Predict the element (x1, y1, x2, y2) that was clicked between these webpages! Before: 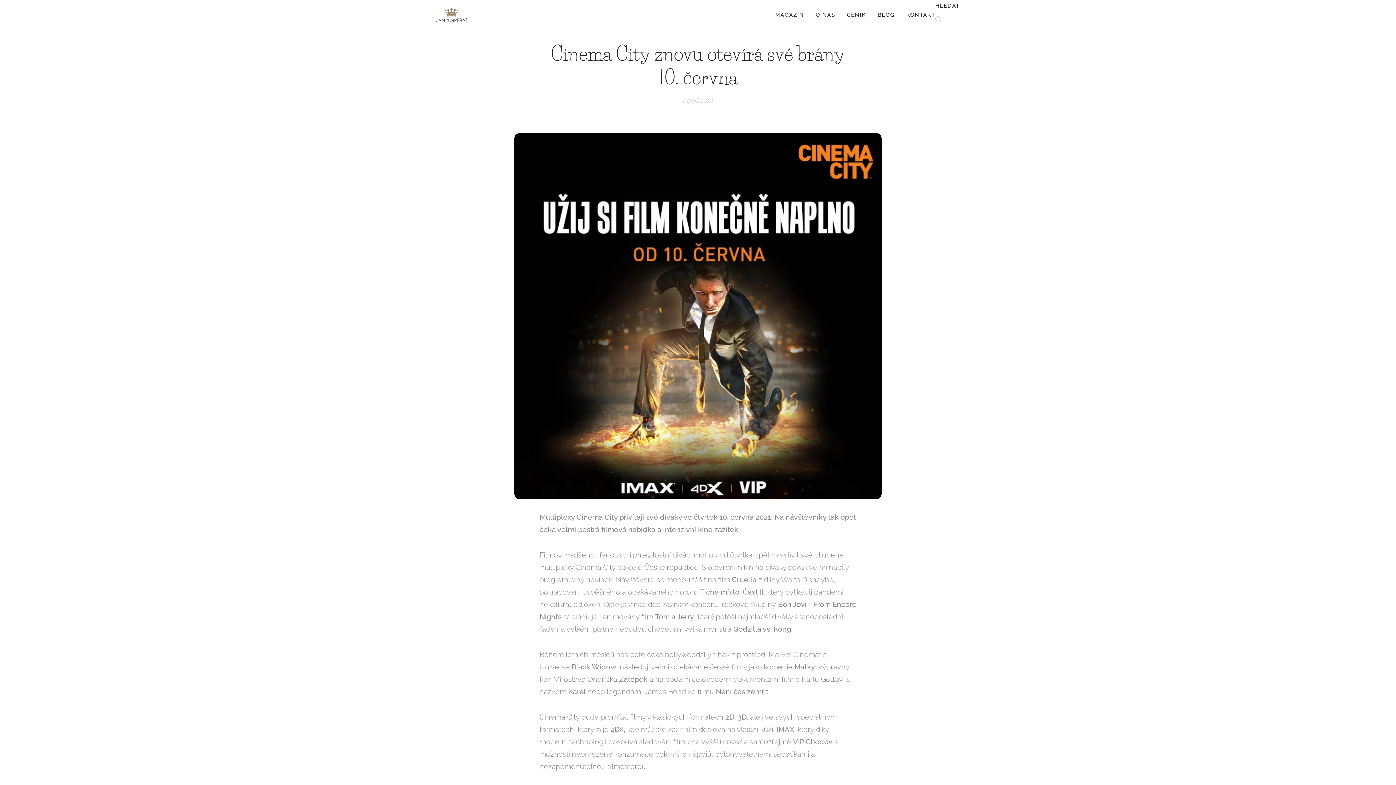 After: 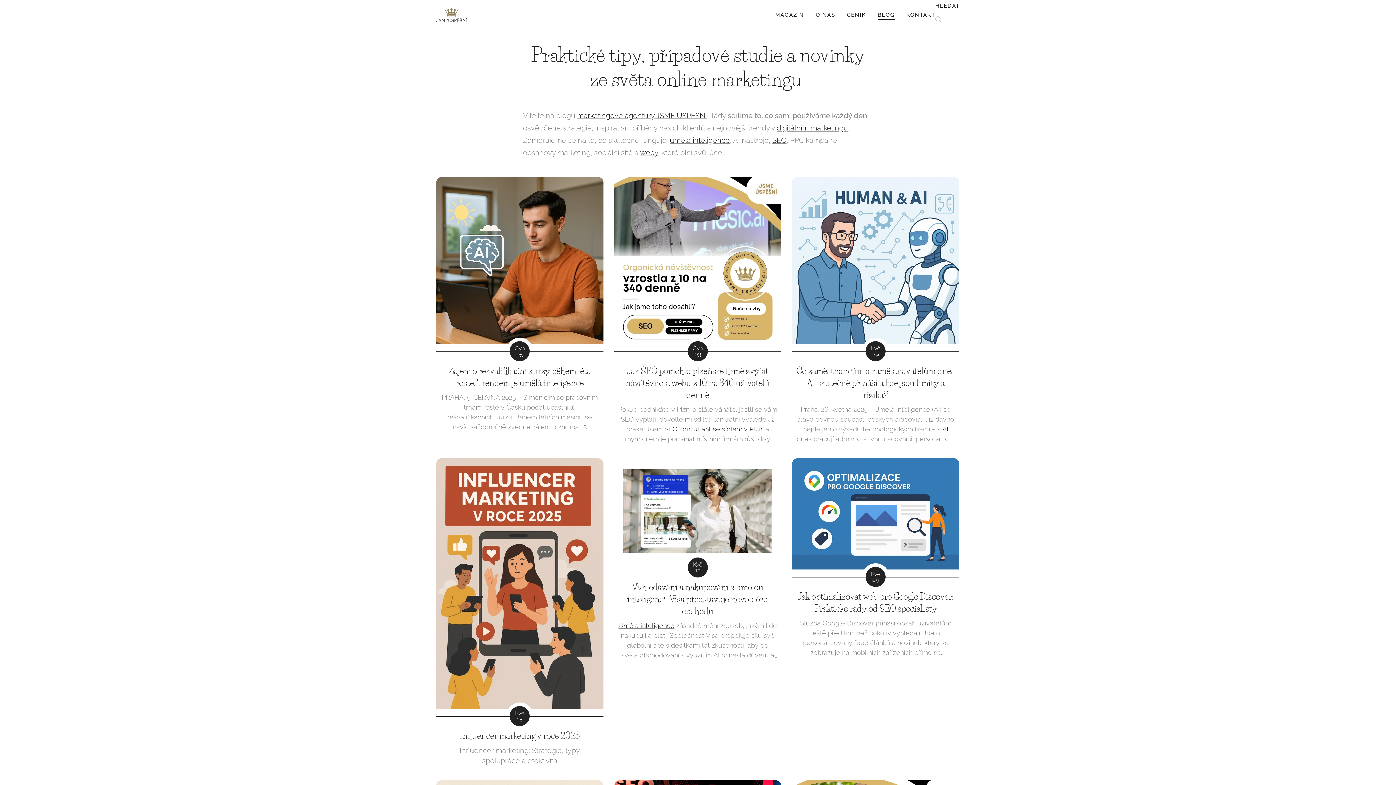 Action: label: BLOG bbox: (872, 5, 900, 24)